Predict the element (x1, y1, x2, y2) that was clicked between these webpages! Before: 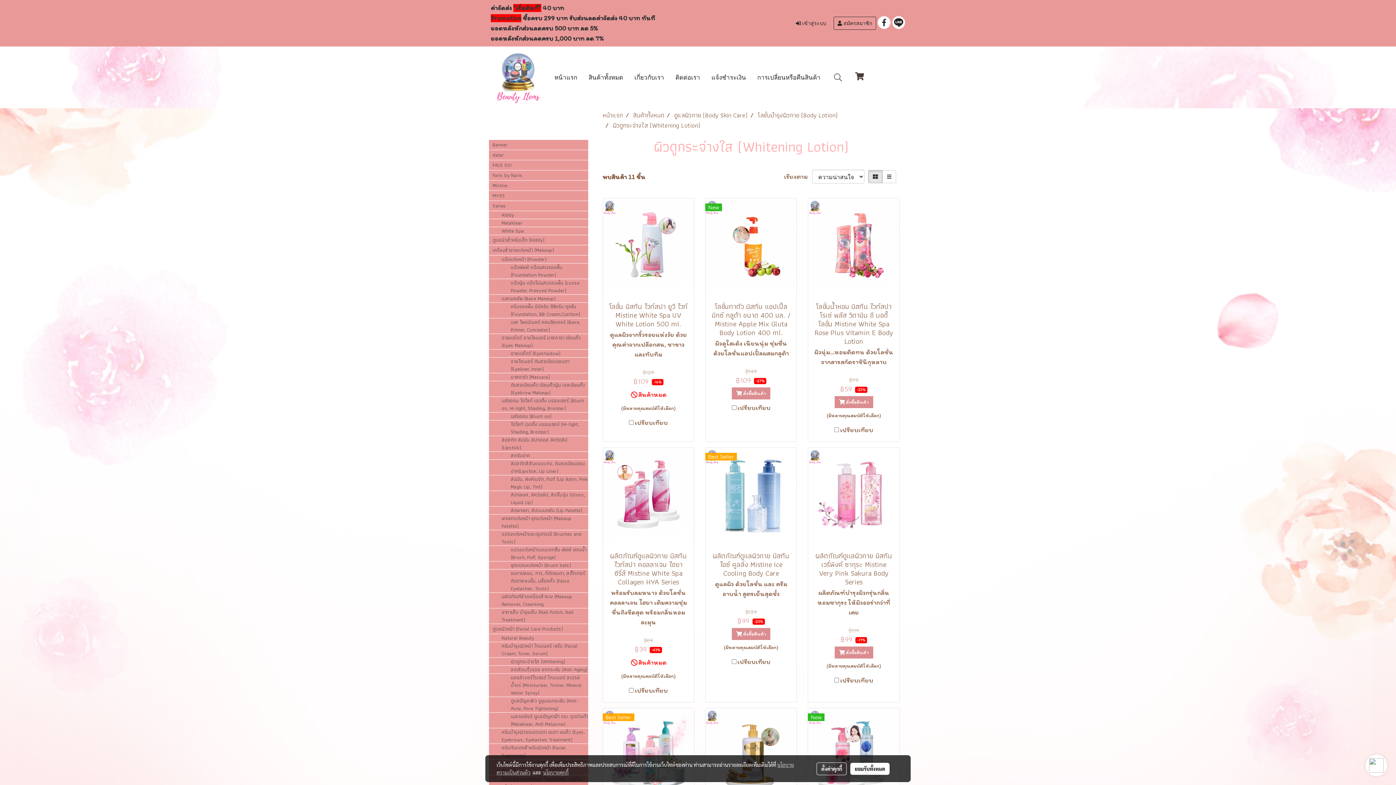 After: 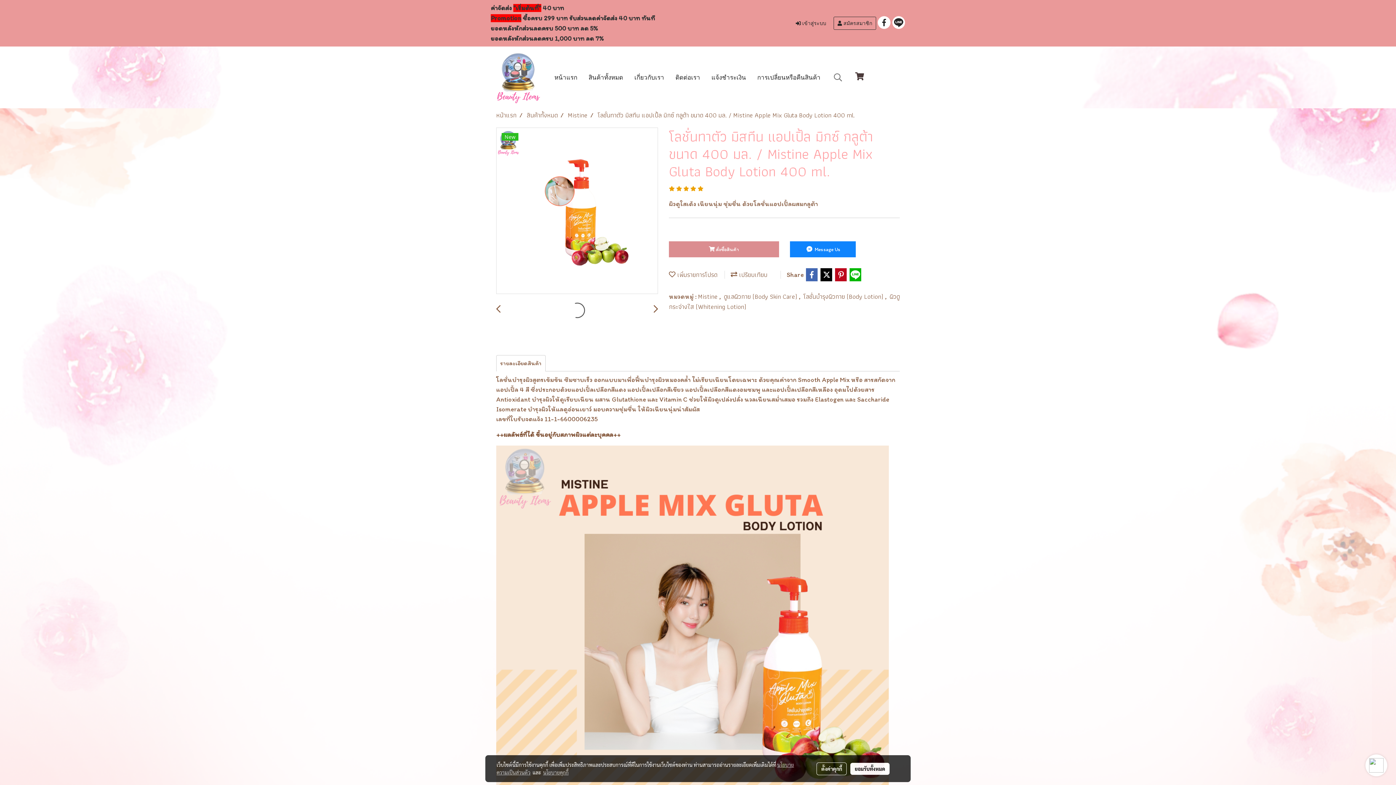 Action: bbox: (705, 198, 796, 293)